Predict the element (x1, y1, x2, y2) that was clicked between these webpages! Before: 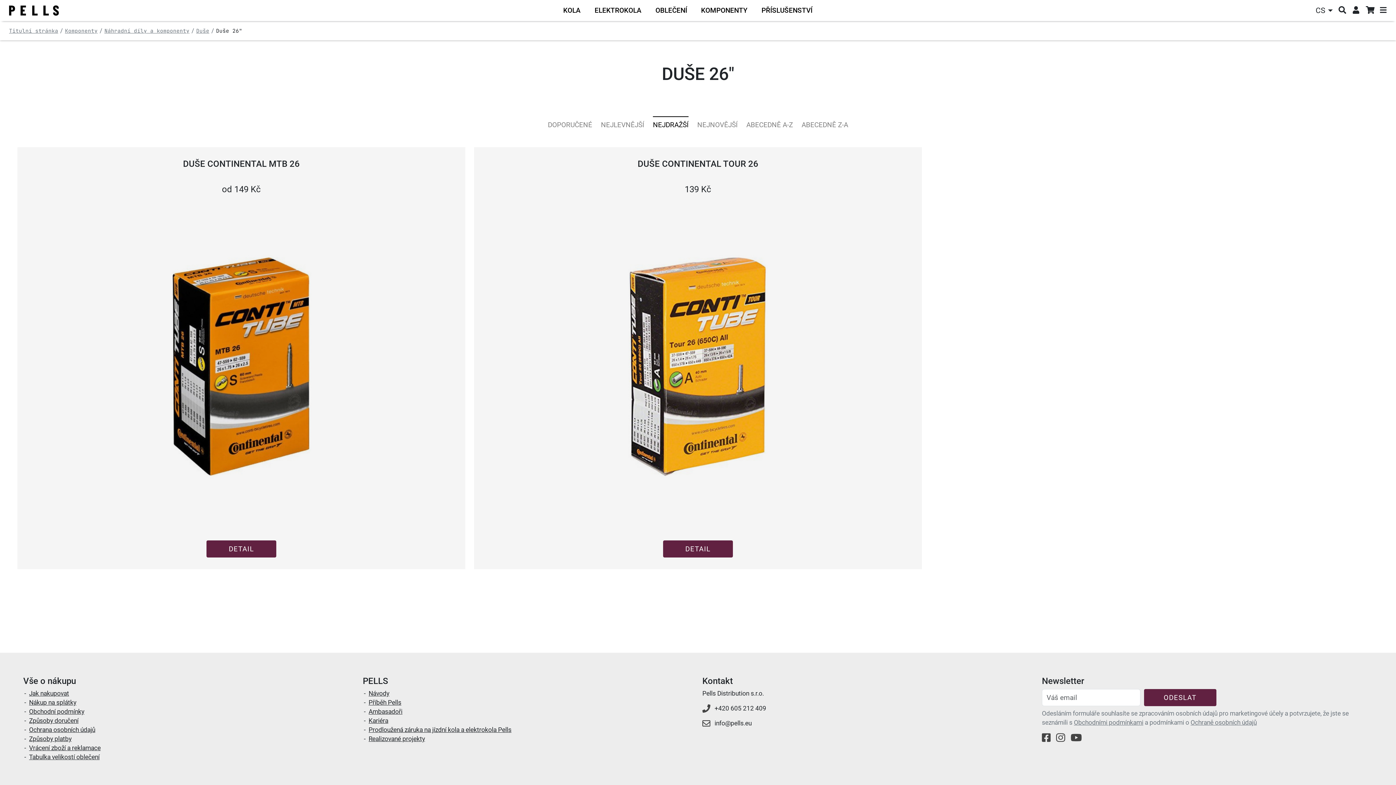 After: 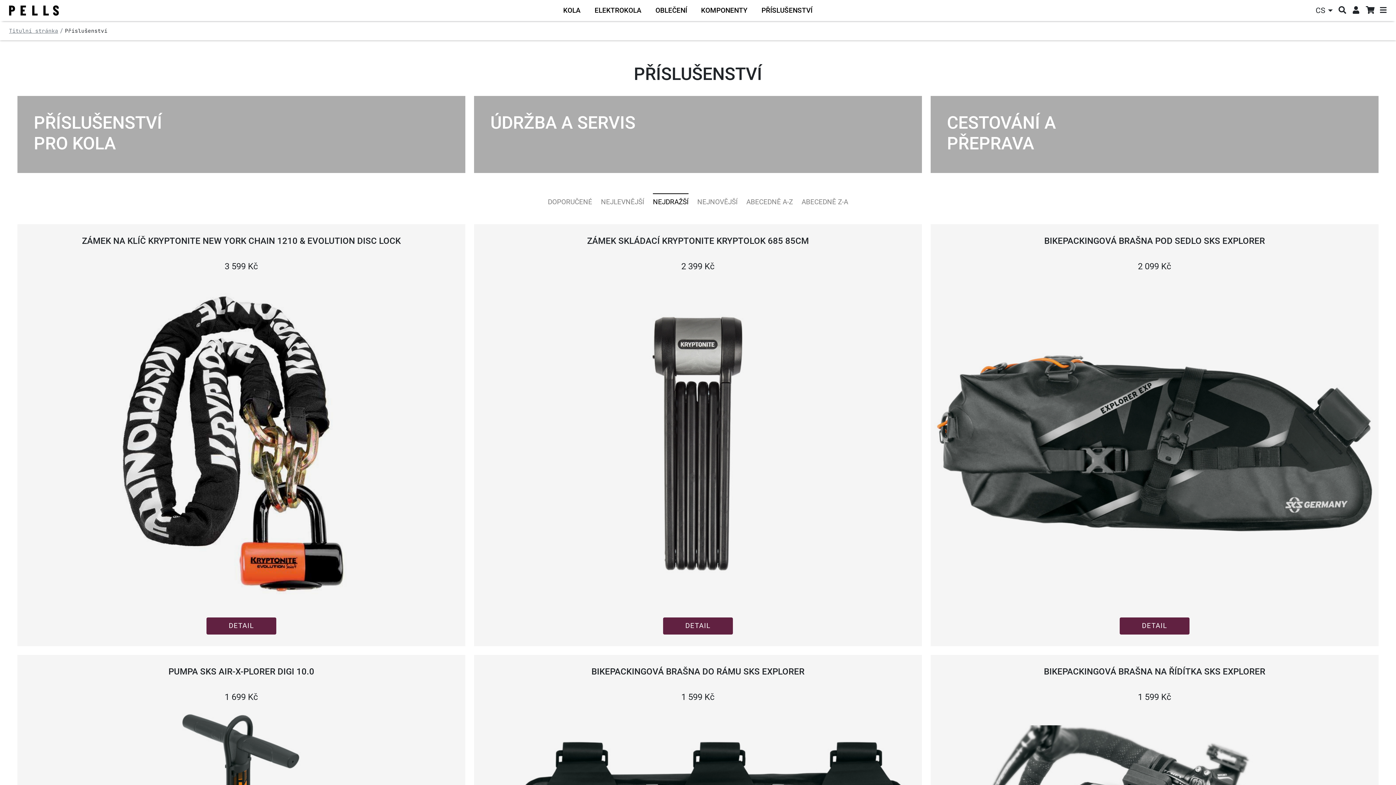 Action: bbox: (754, 5, 819, 15) label: PŘÍSLUŠENSTVÍ